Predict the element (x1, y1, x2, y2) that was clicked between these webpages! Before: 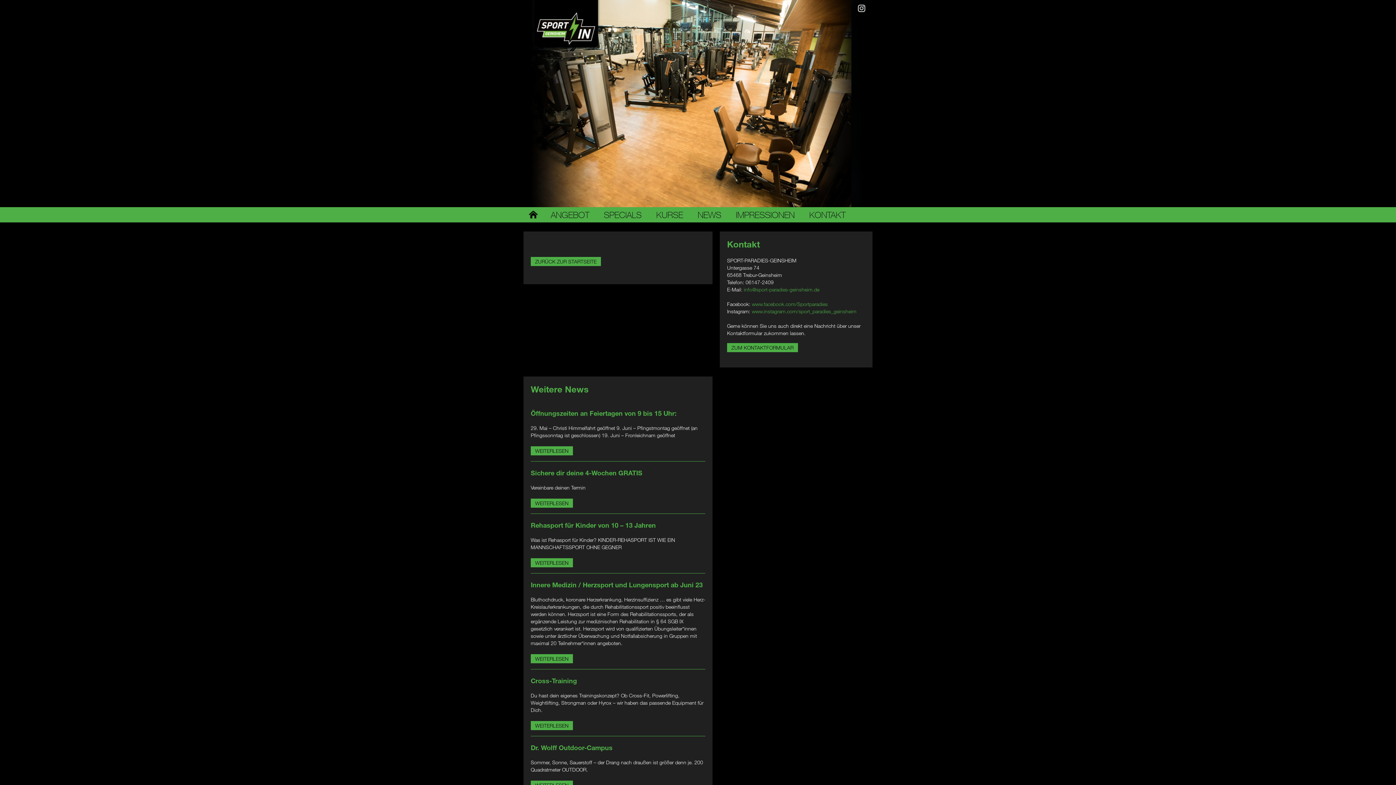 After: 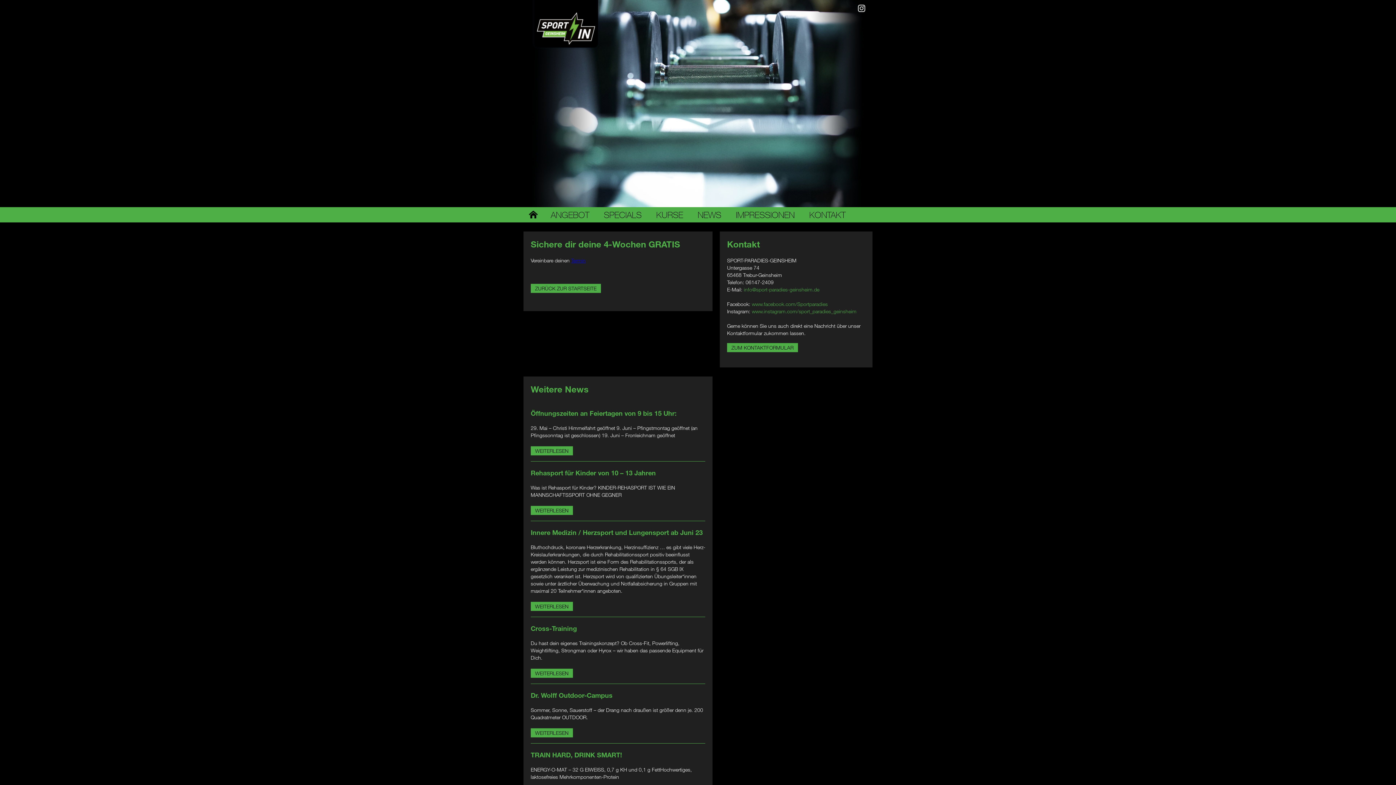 Action: bbox: (530, 498, 573, 508) label: WEITERLESEN